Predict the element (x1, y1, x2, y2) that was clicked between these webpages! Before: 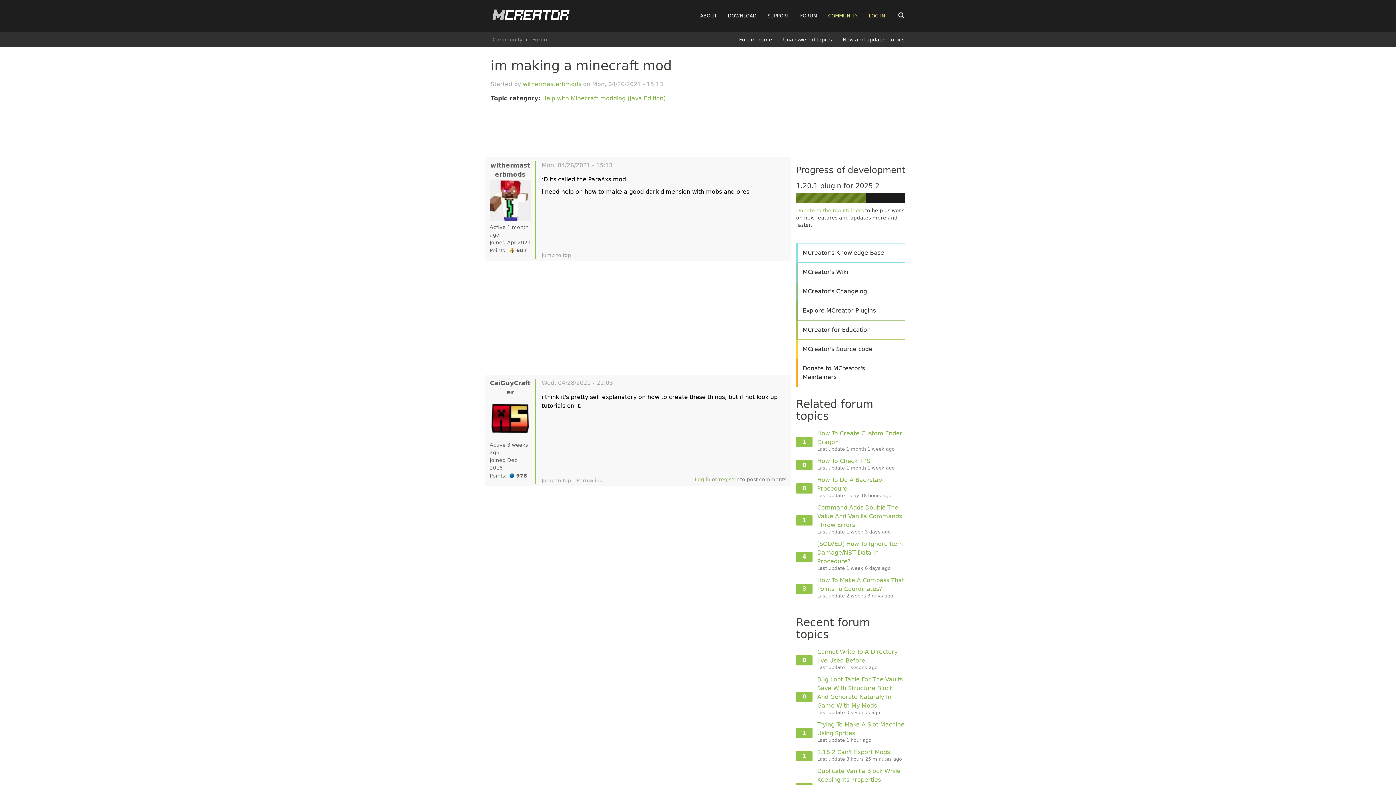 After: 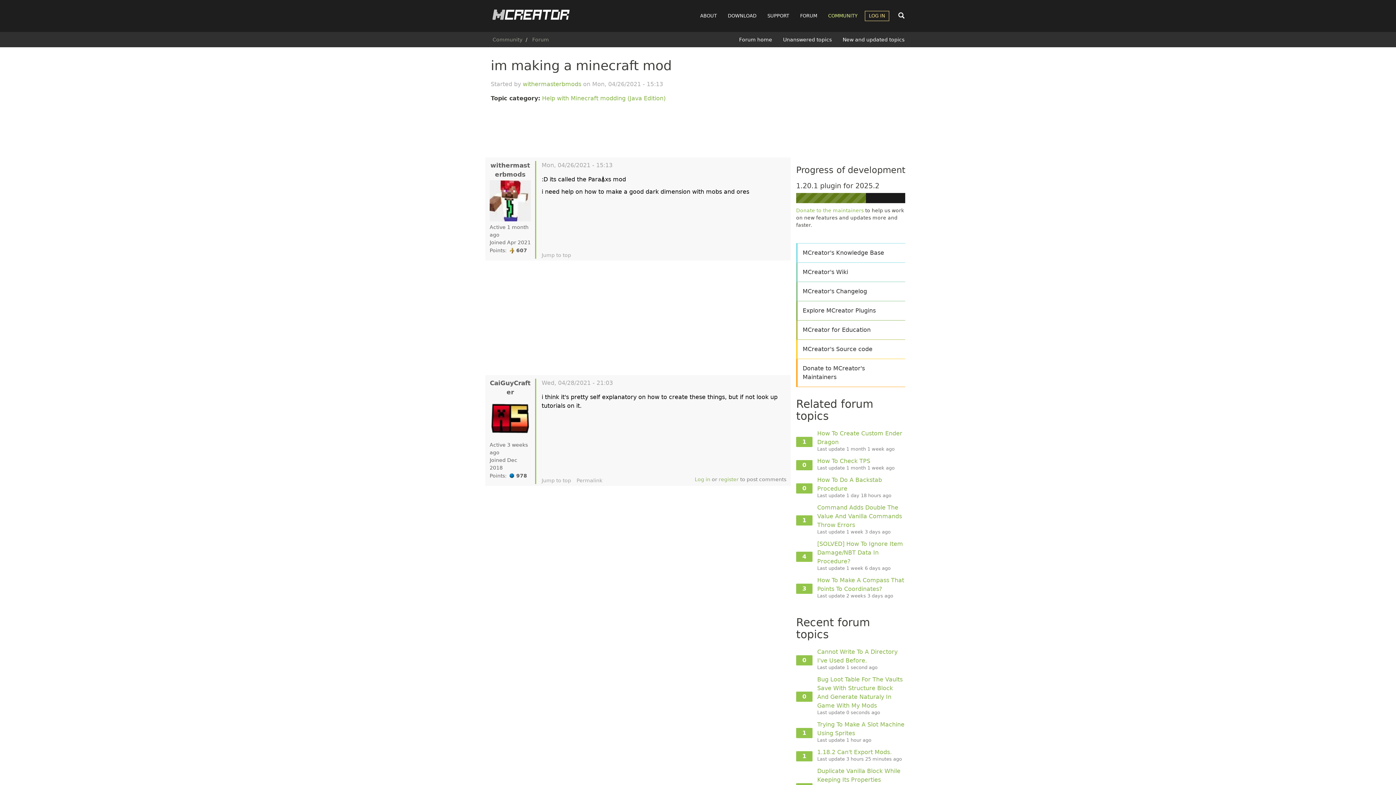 Action: label: Jump to top bbox: (541, 477, 571, 483)